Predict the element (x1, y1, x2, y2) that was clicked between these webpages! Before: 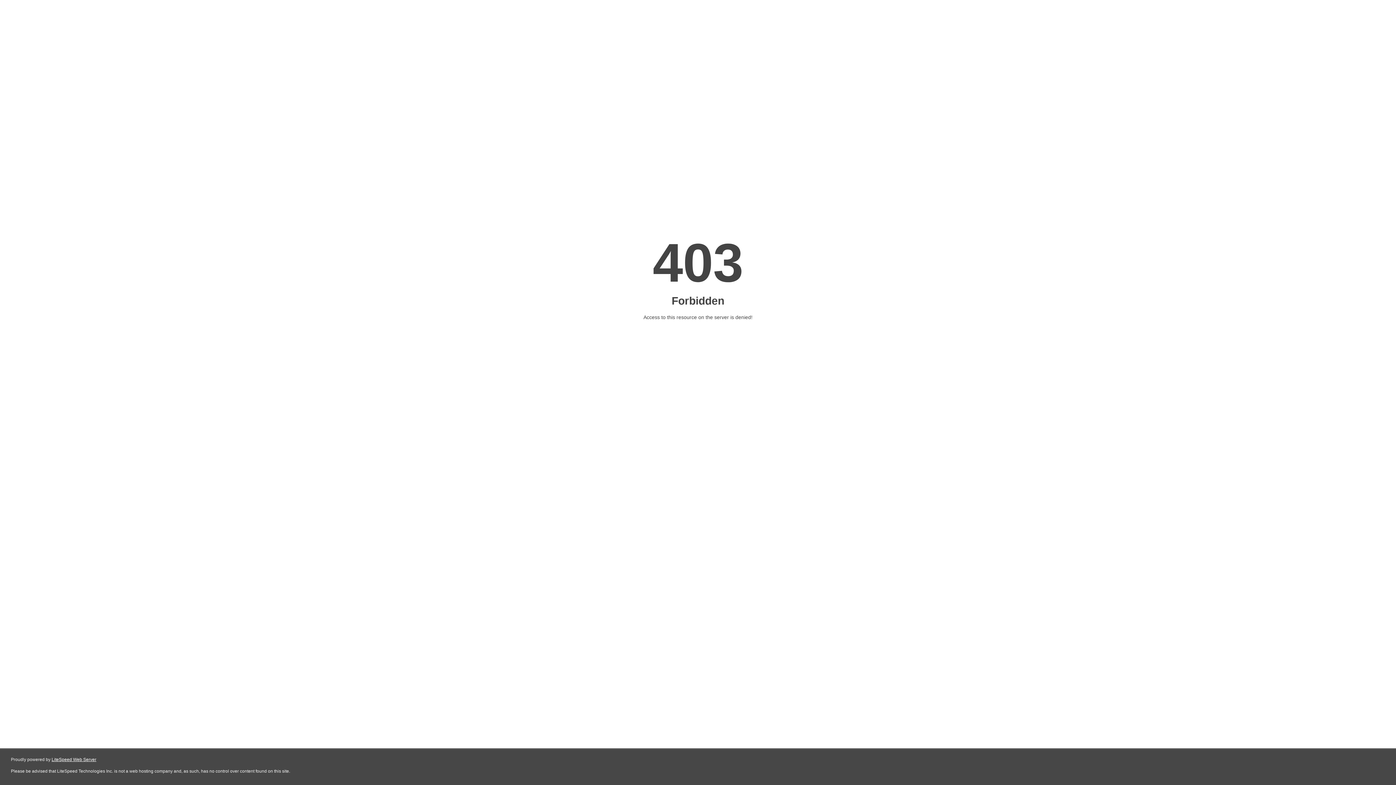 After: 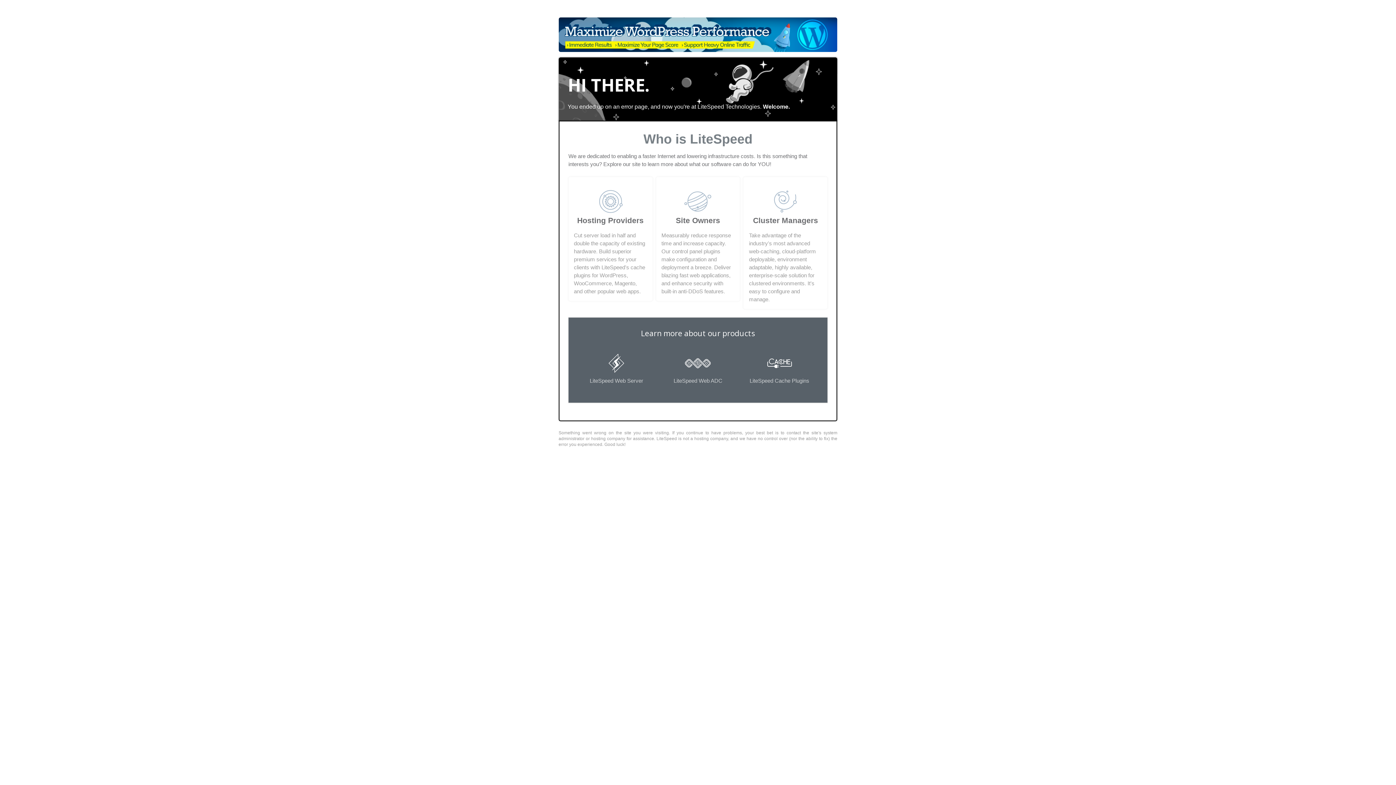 Action: label: LiteSpeed Web Server bbox: (51, 757, 96, 762)